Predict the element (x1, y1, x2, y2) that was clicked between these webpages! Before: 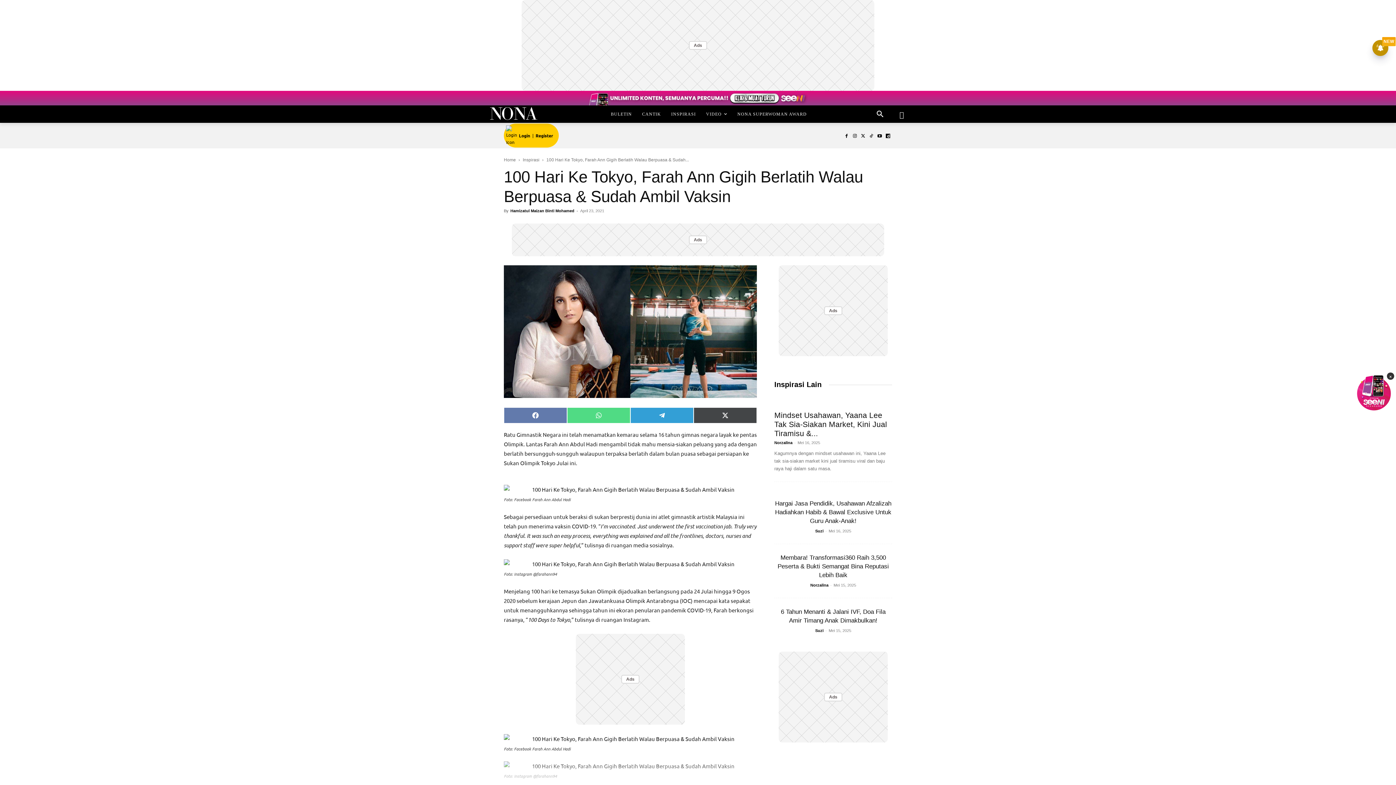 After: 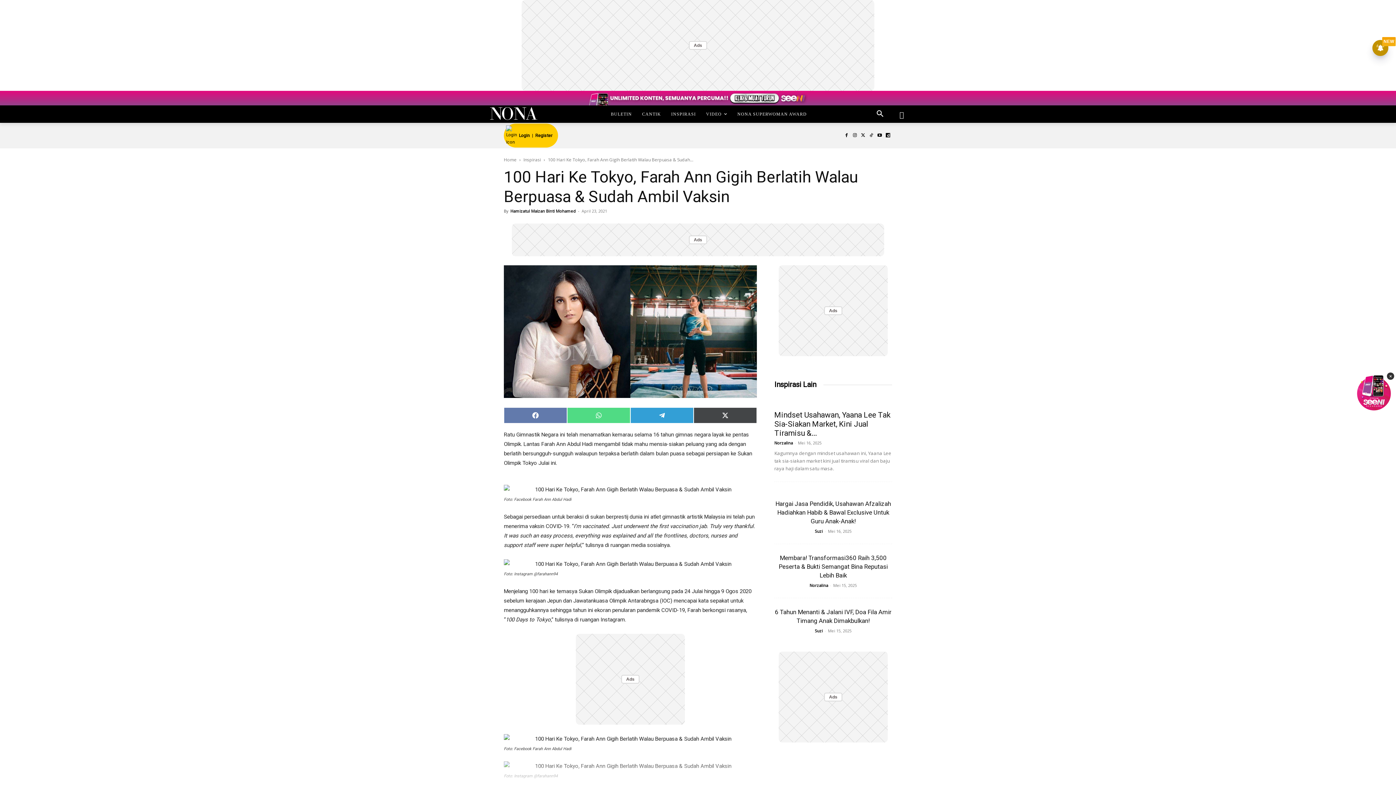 Action: bbox: (556, 90, 839, 105)